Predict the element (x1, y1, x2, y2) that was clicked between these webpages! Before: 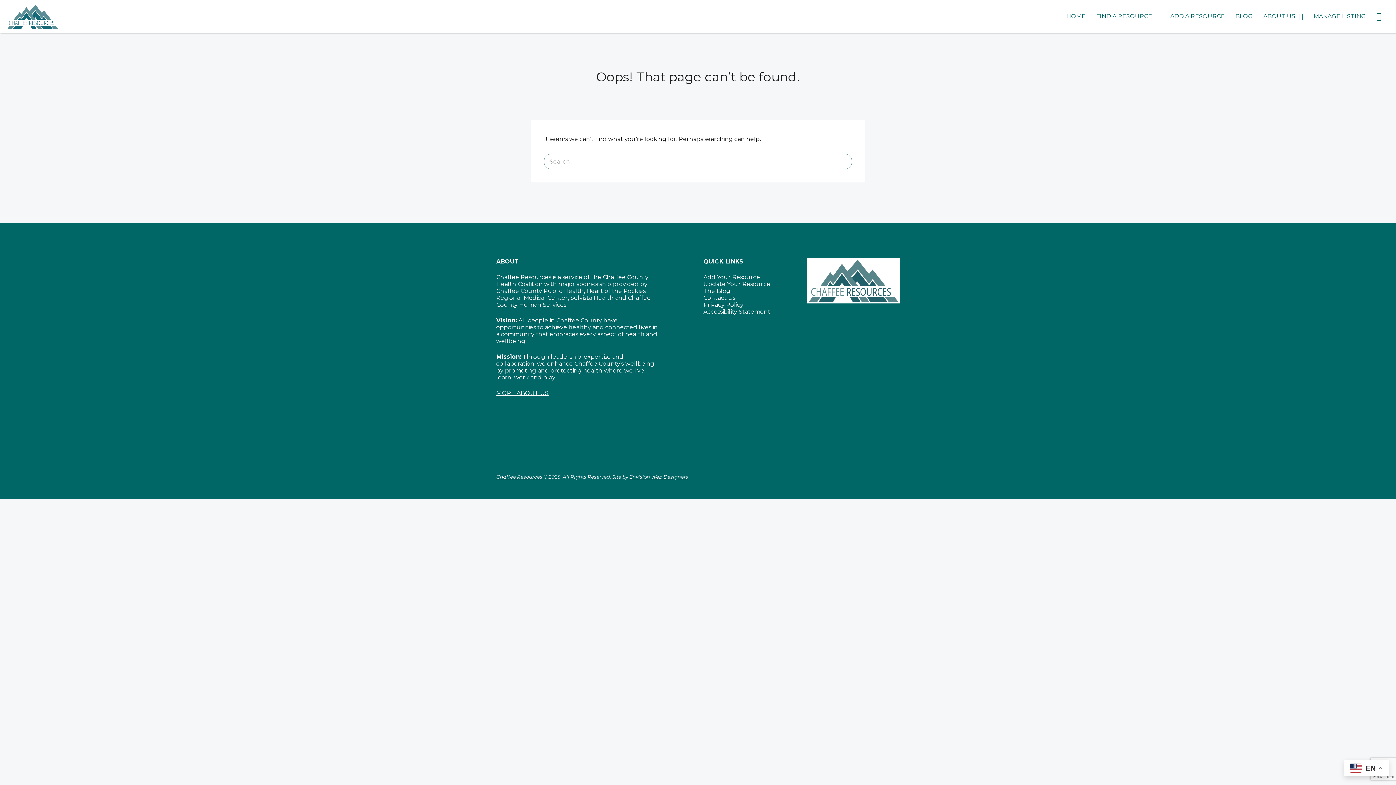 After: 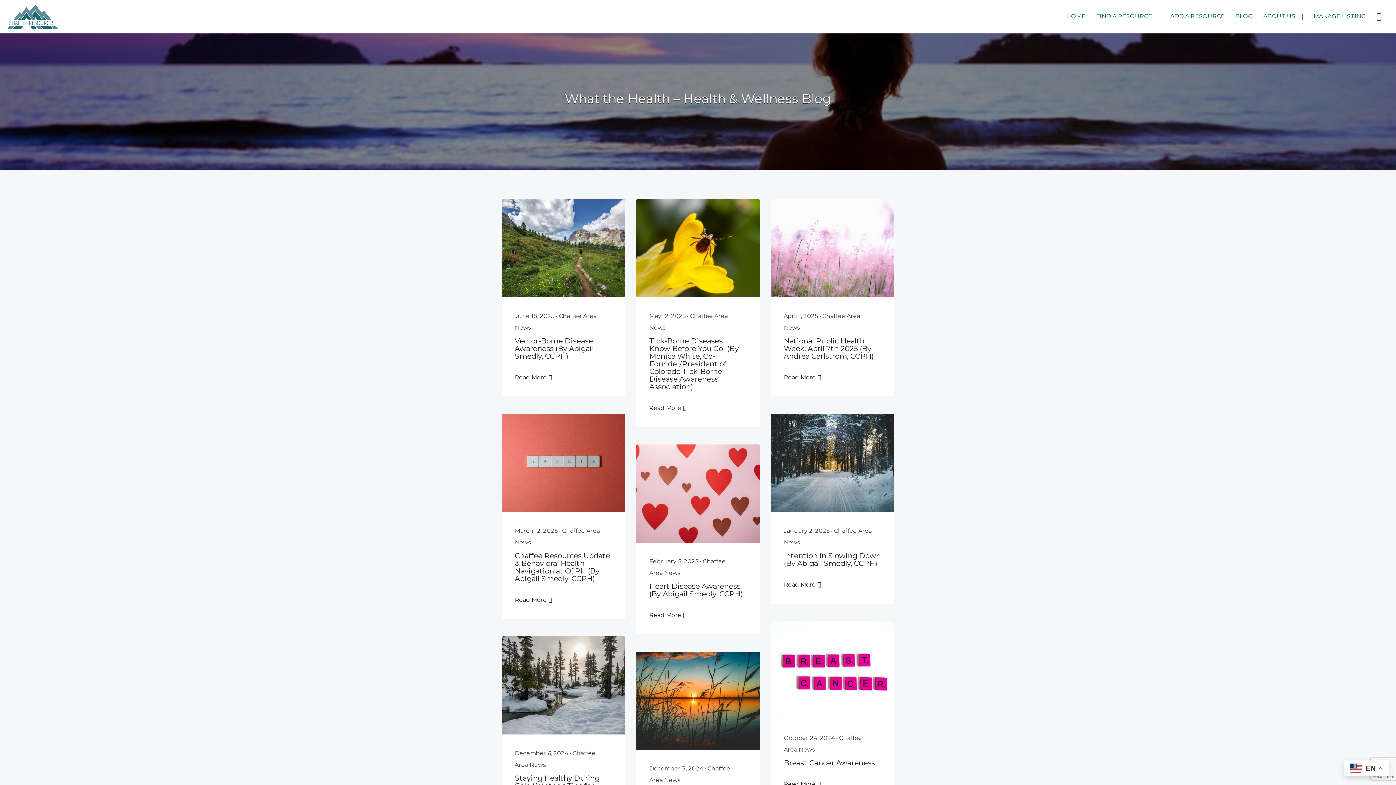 Action: bbox: (1235, 6, 1253, 26) label: BLOG